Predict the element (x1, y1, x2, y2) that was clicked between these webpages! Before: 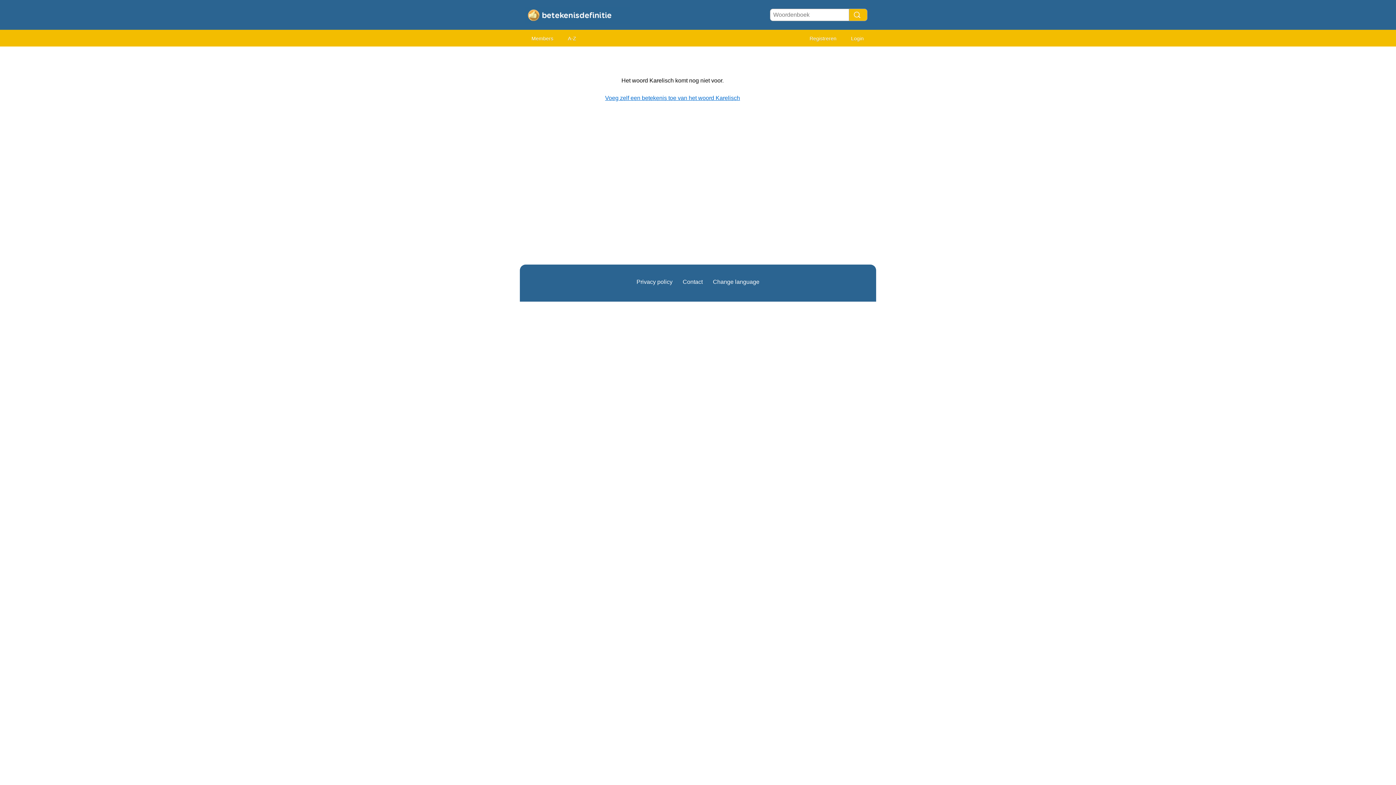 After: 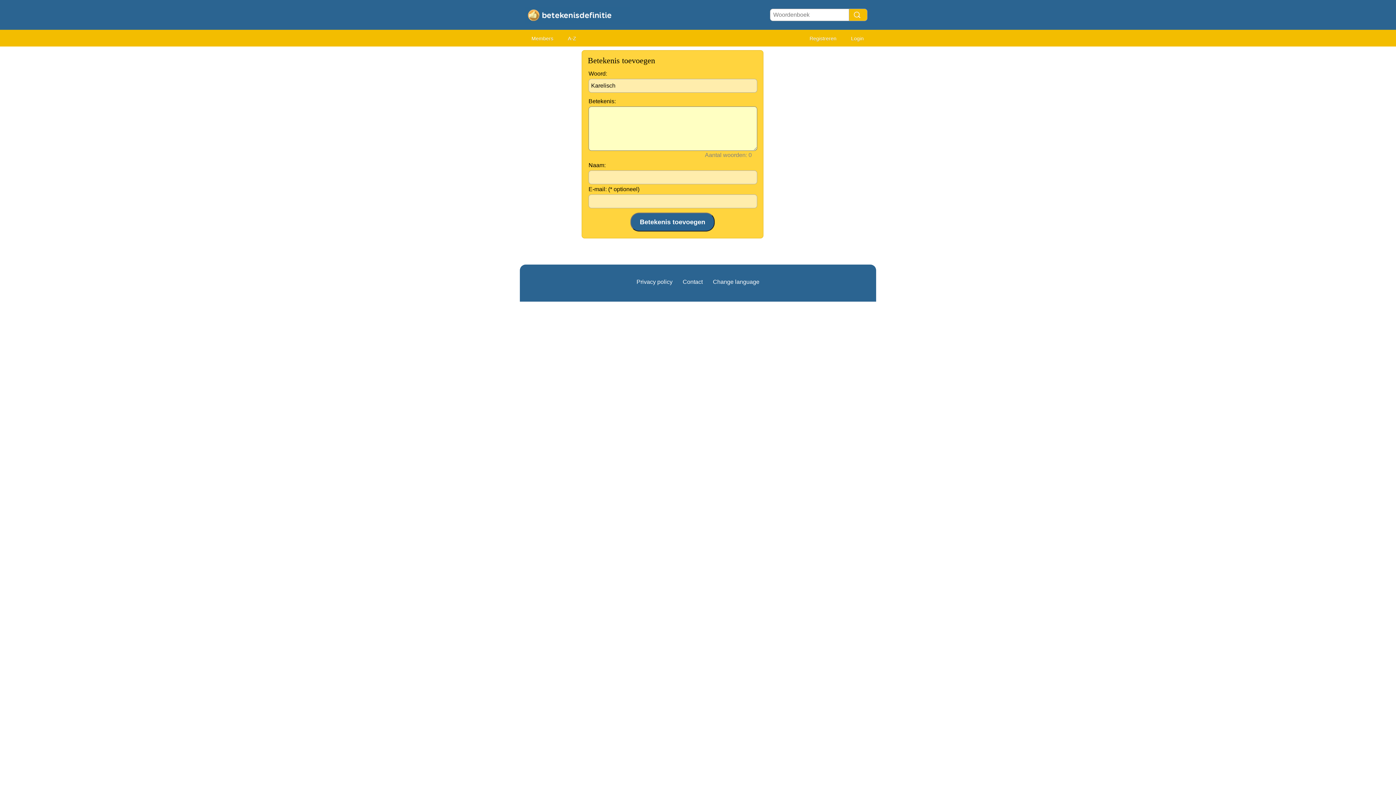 Action: label: Voeg zelf een betekenis toe van het woord Karelisch bbox: (605, 94, 740, 101)